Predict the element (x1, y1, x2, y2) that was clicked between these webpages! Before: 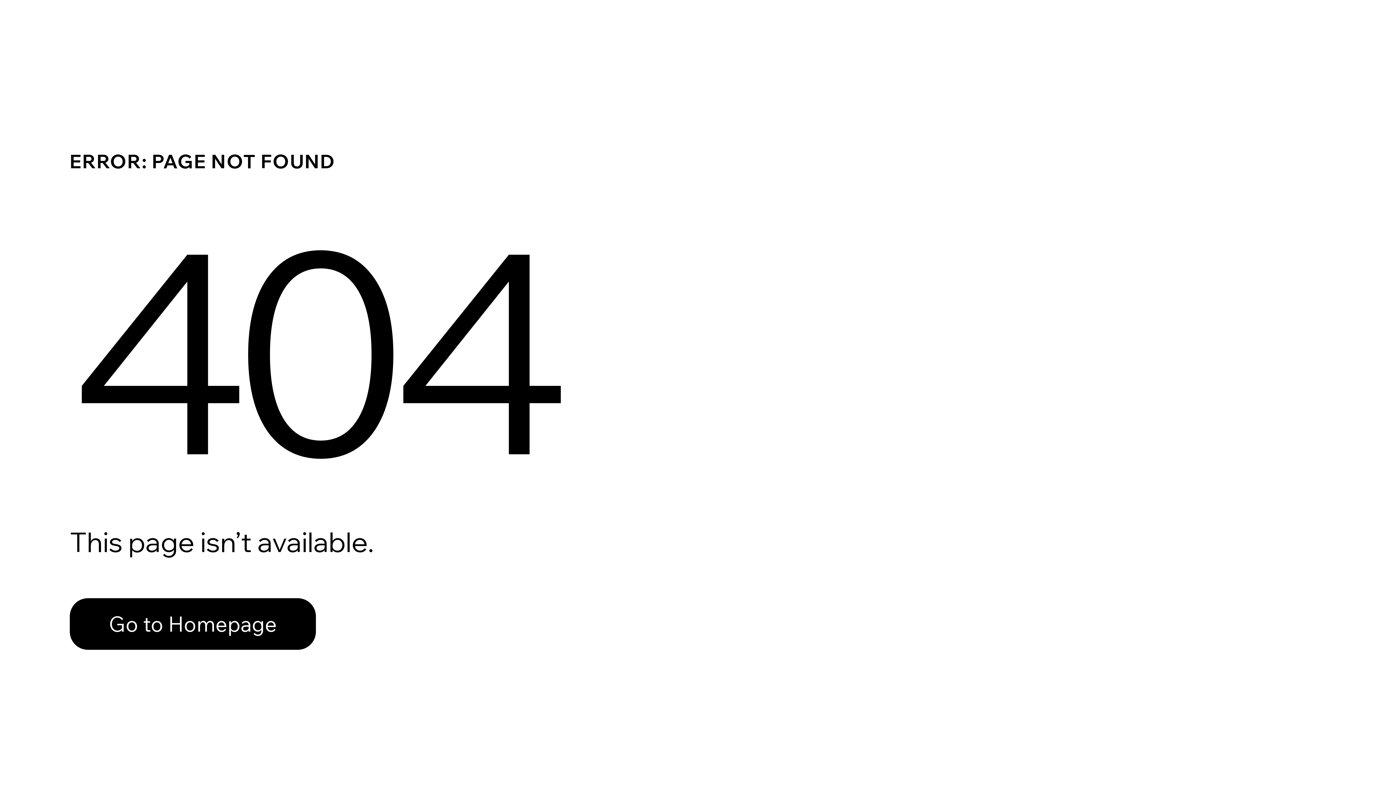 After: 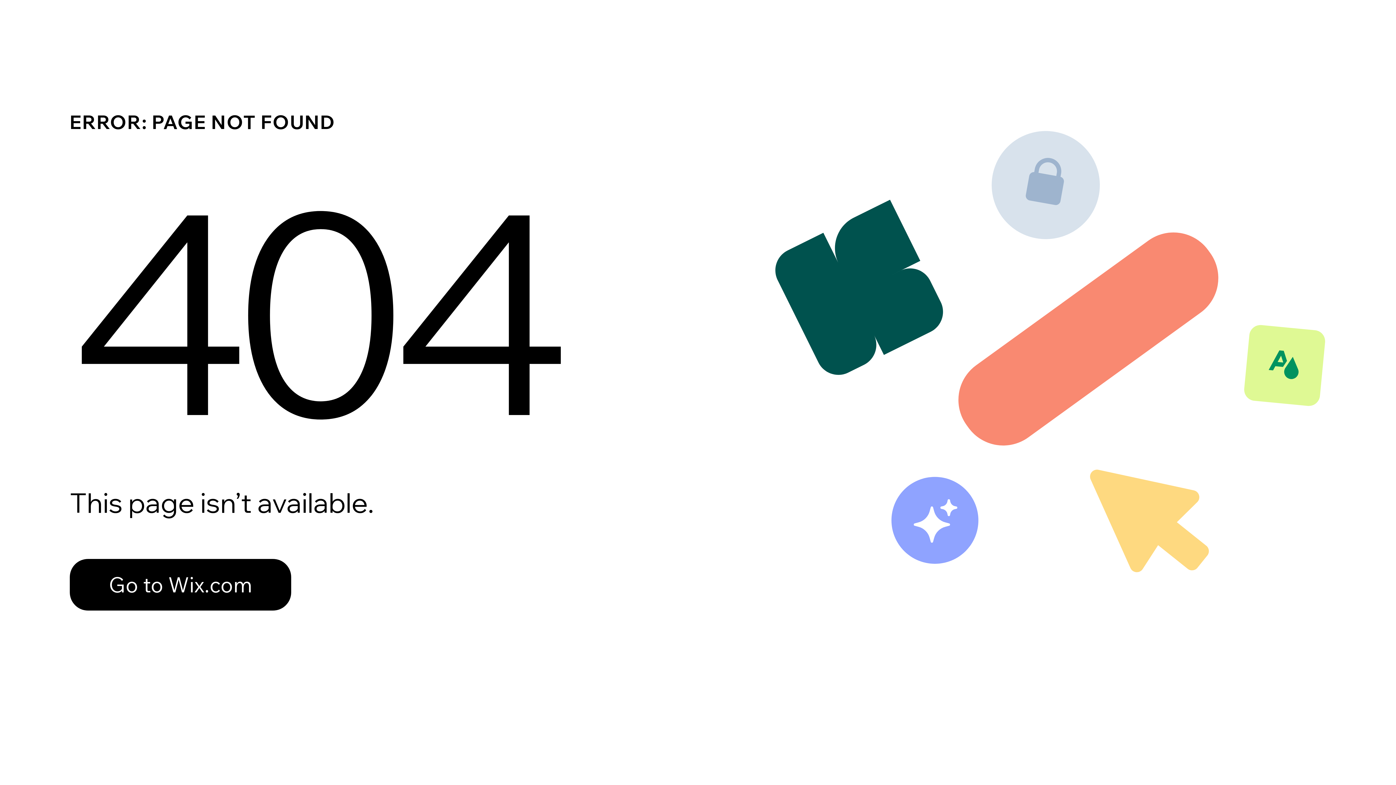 Action: label: Go to Homepage bbox: (69, 582, 768, 659)